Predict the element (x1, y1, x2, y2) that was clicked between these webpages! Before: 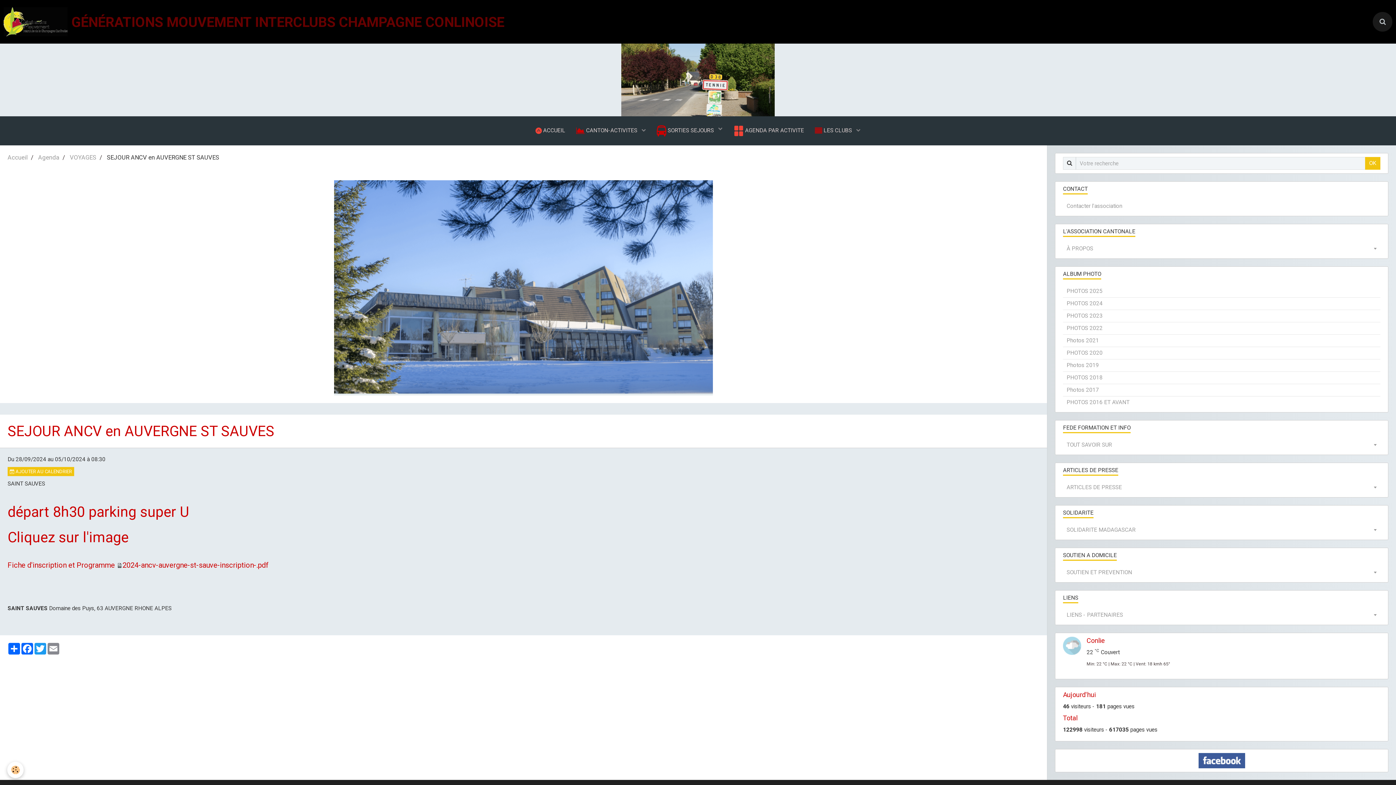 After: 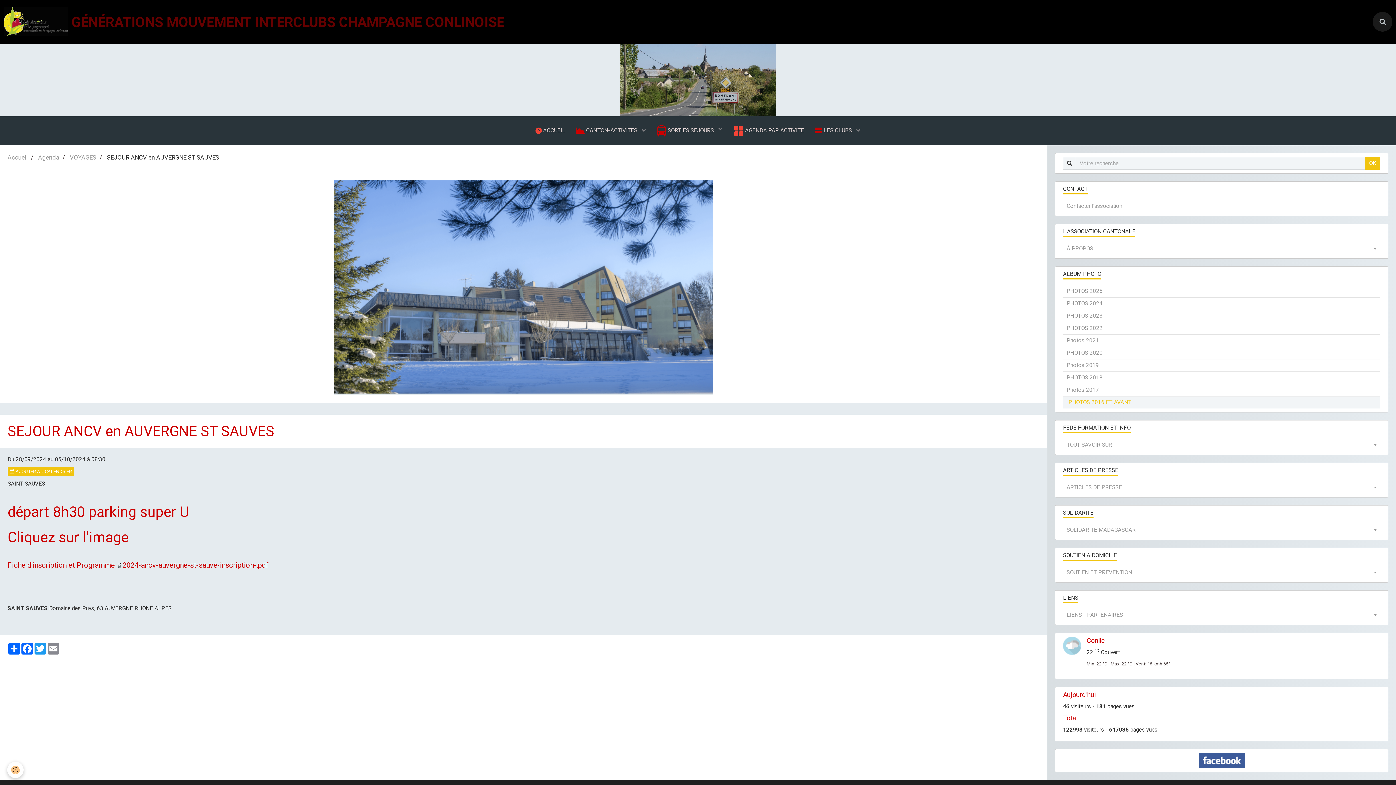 Action: label: PHOTOS 2016 ET AVANT bbox: (1063, 396, 1380, 408)